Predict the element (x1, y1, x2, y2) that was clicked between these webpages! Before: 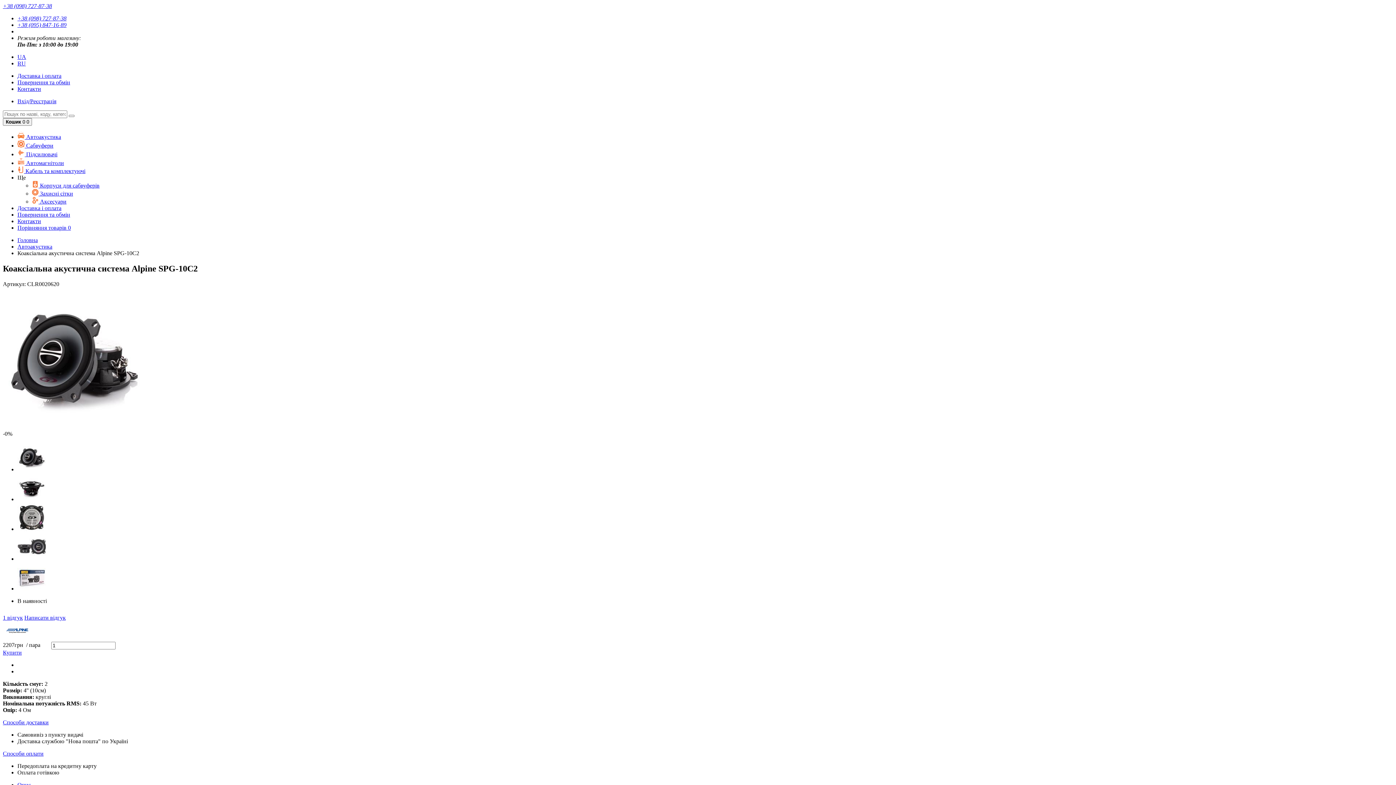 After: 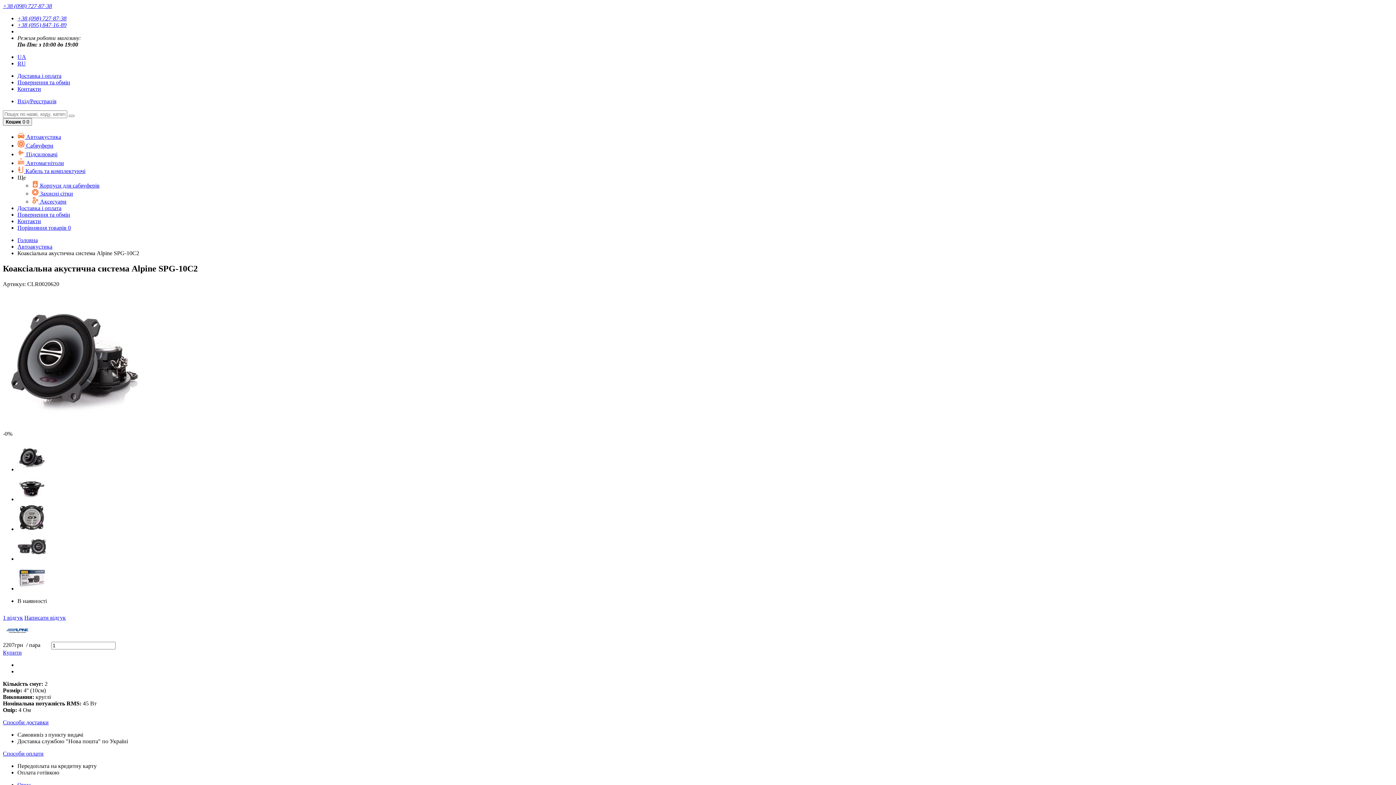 Action: bbox: (24, 614, 65, 621) label: Написати відгук